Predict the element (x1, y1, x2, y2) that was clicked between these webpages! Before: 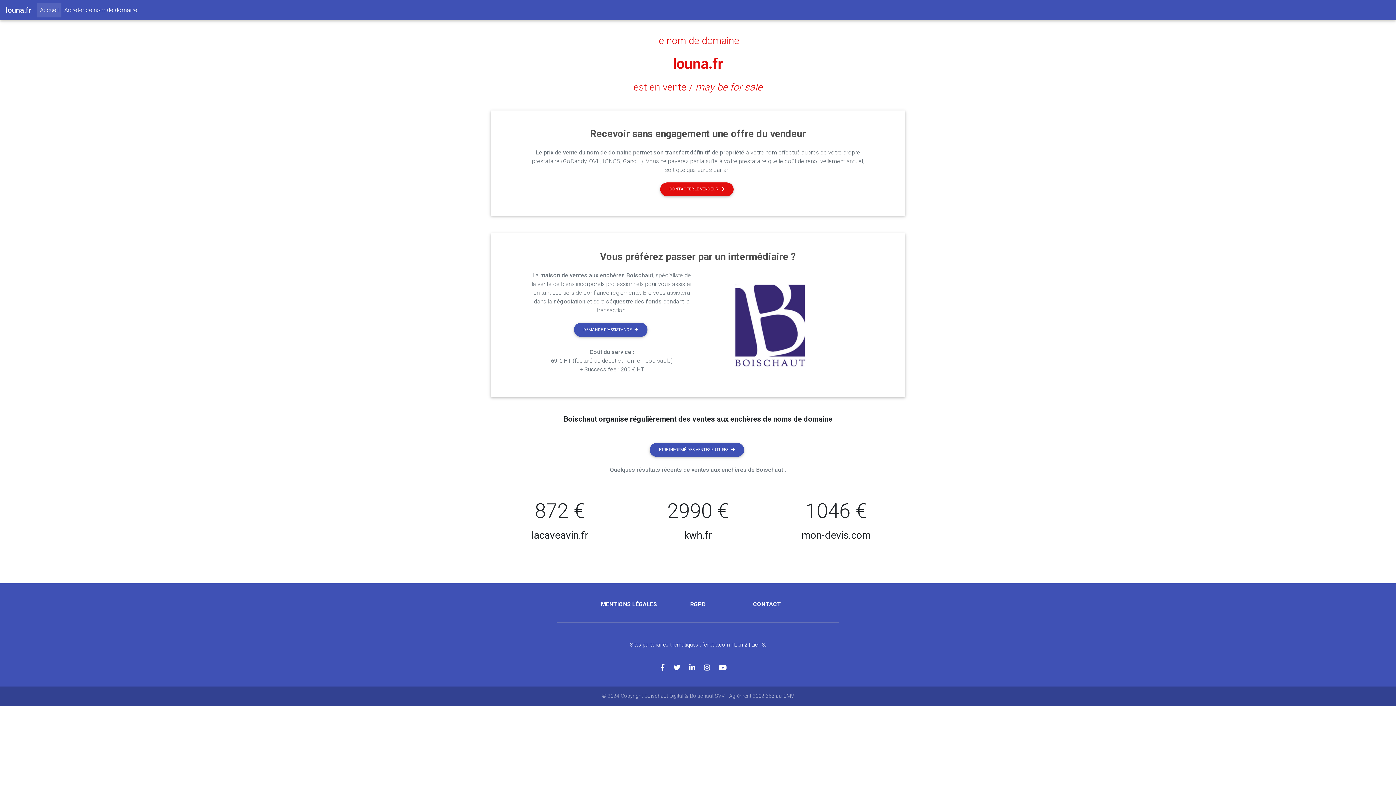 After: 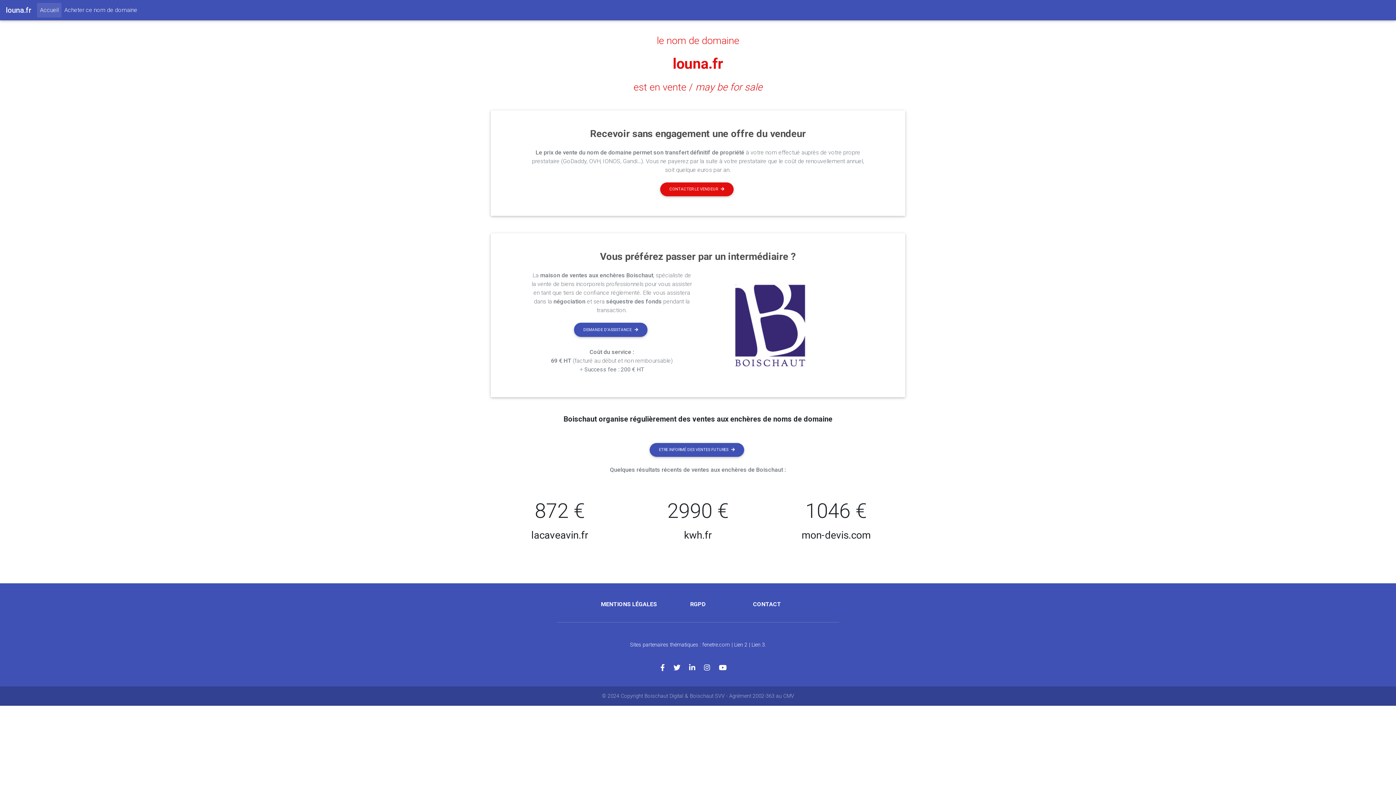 Action: label: louna.fr bbox: (5, 2, 31, 17)